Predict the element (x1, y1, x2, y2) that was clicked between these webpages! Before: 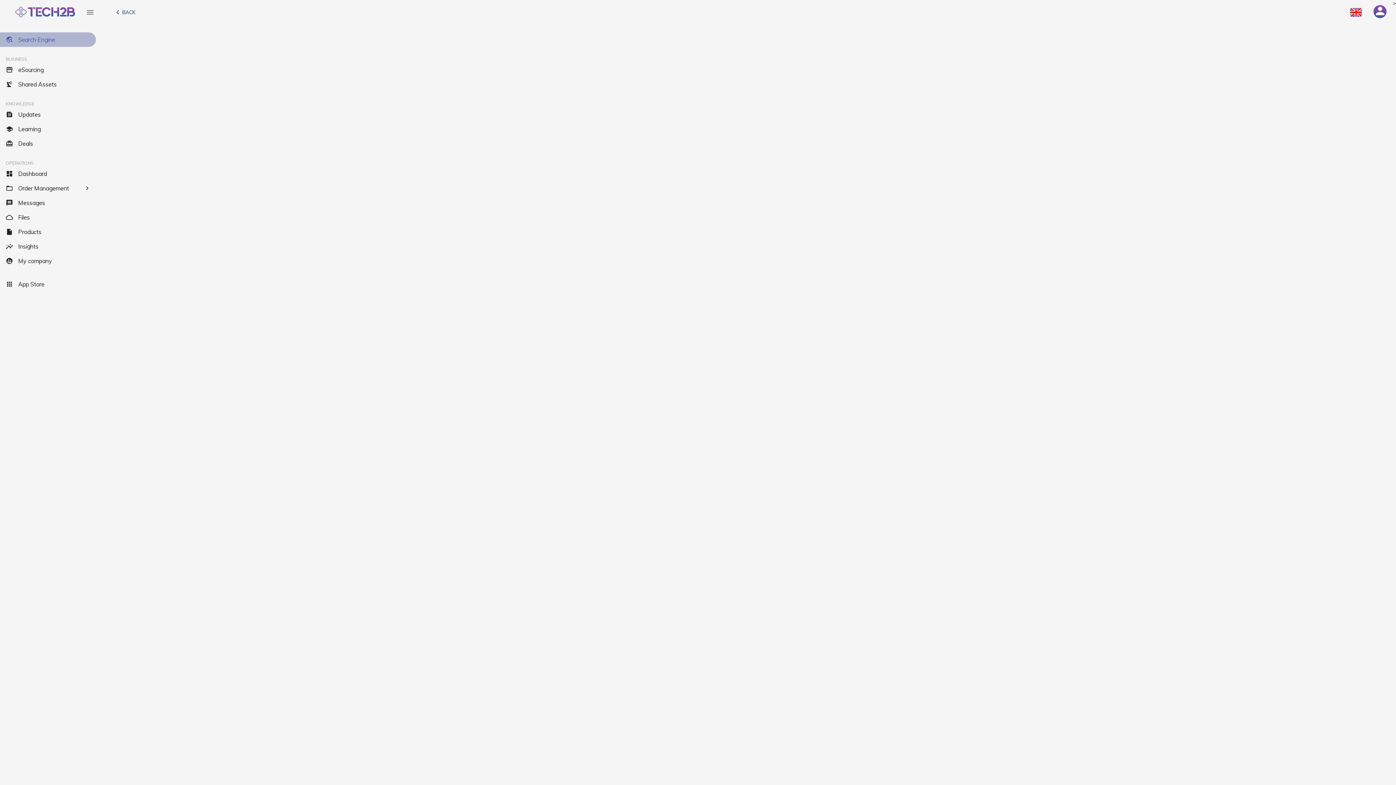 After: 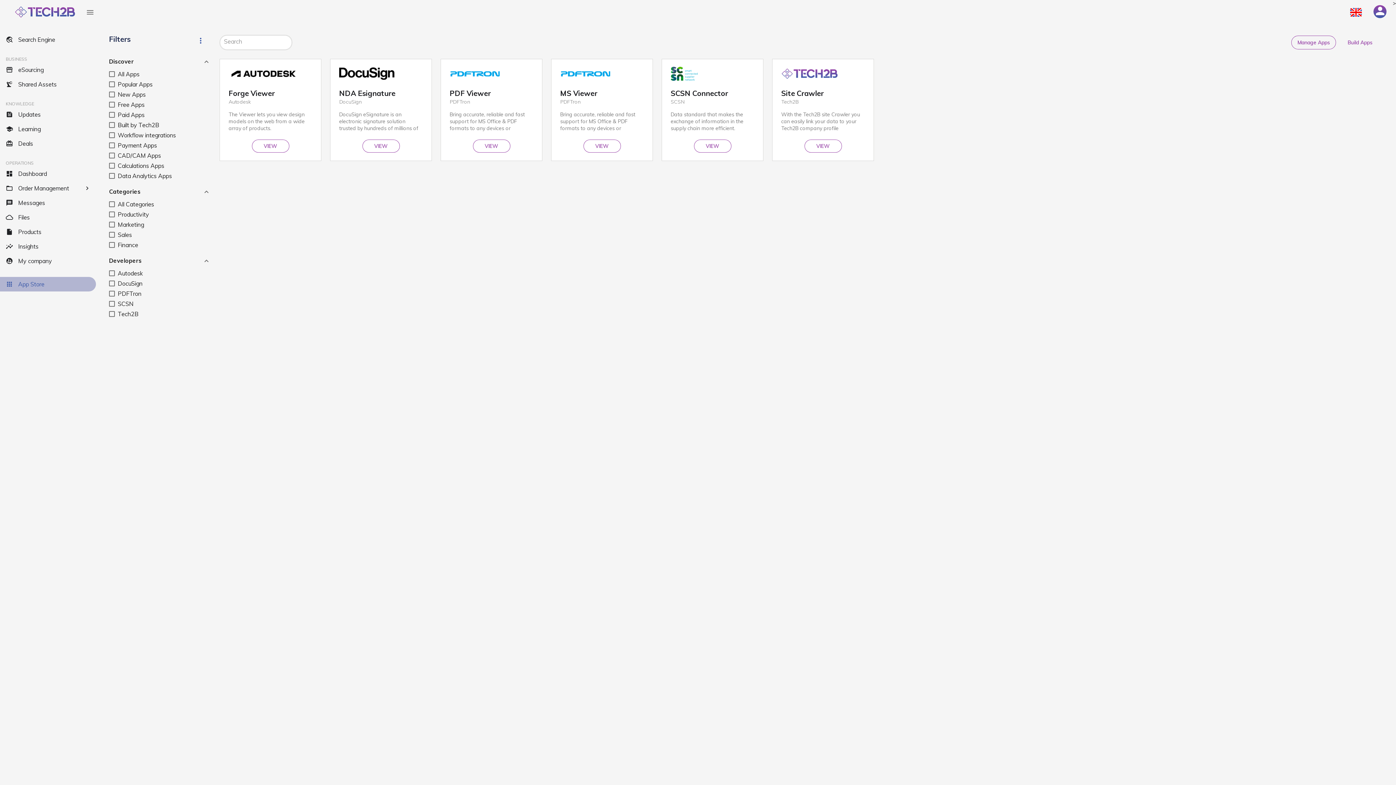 Action: bbox: (0, 277, 96, 291) label: apps
App Store